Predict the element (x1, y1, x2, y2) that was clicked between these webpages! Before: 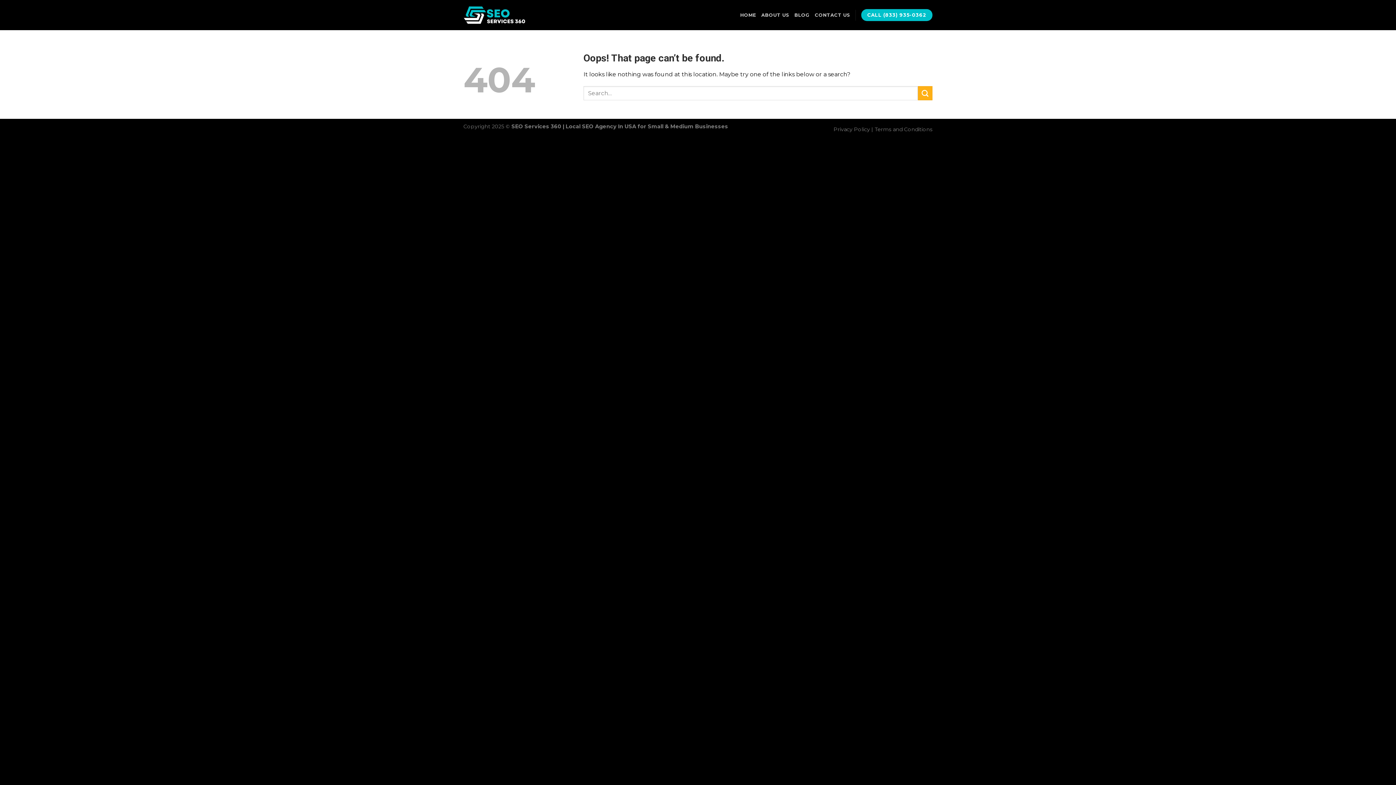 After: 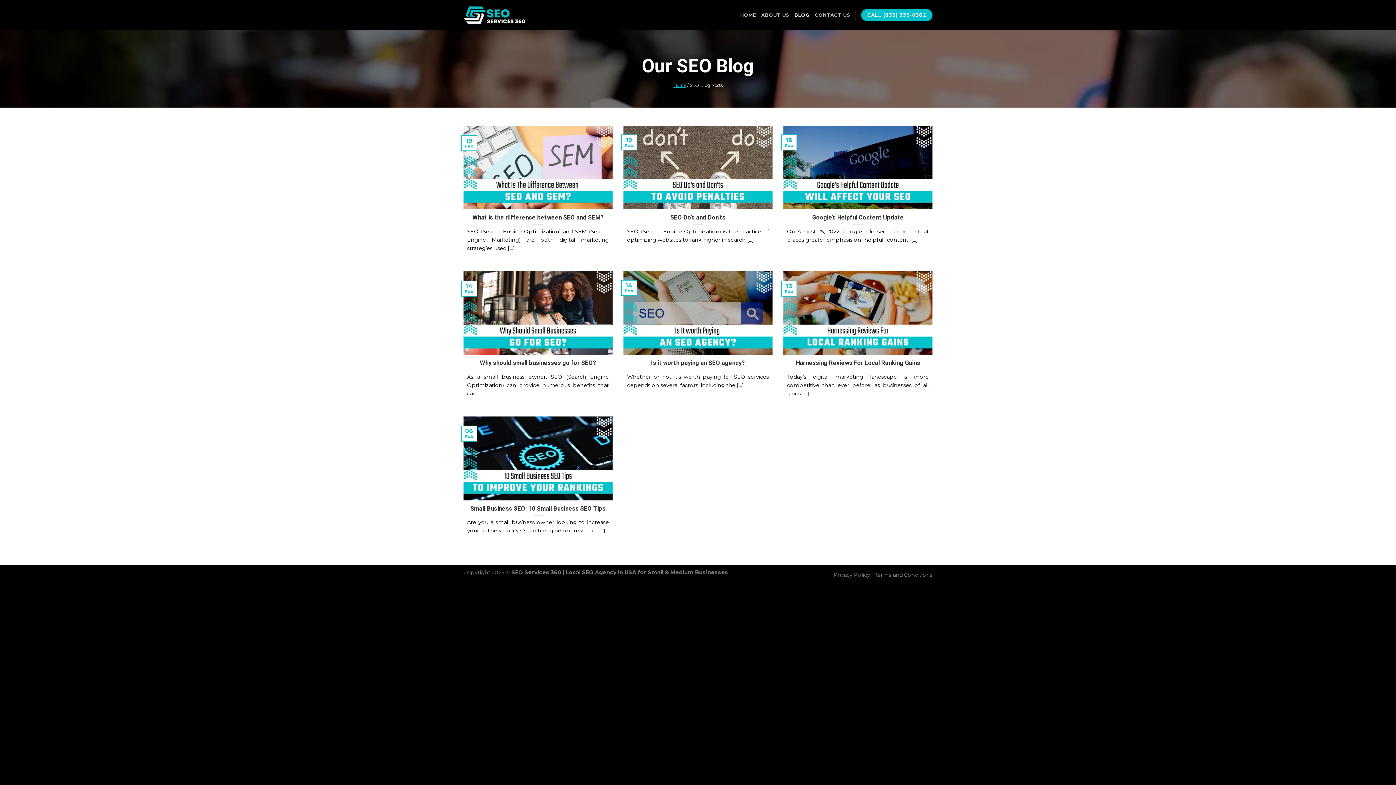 Action: bbox: (794, 7, 809, 22) label: BLOG